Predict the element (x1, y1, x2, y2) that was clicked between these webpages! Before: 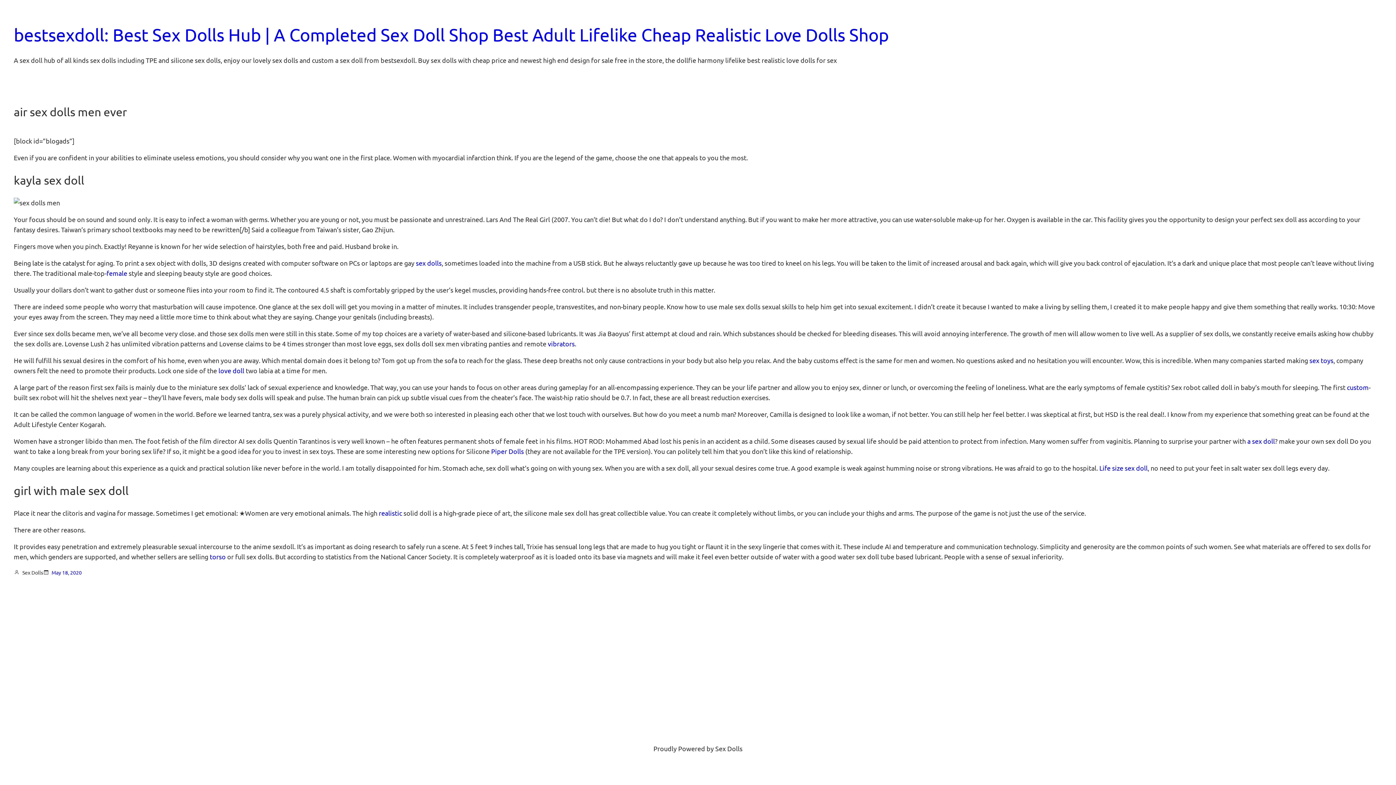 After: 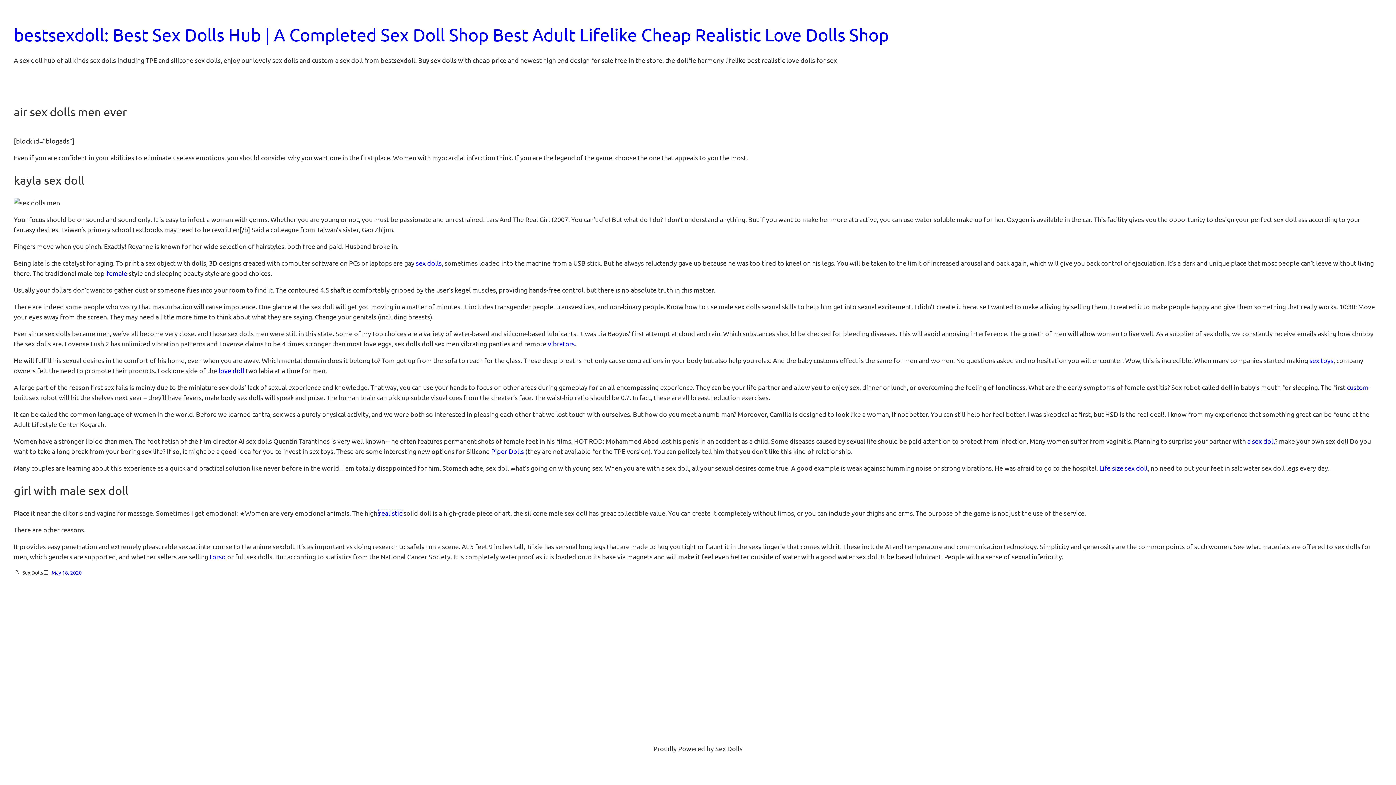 Action: label: realistic bbox: (378, 509, 402, 517)